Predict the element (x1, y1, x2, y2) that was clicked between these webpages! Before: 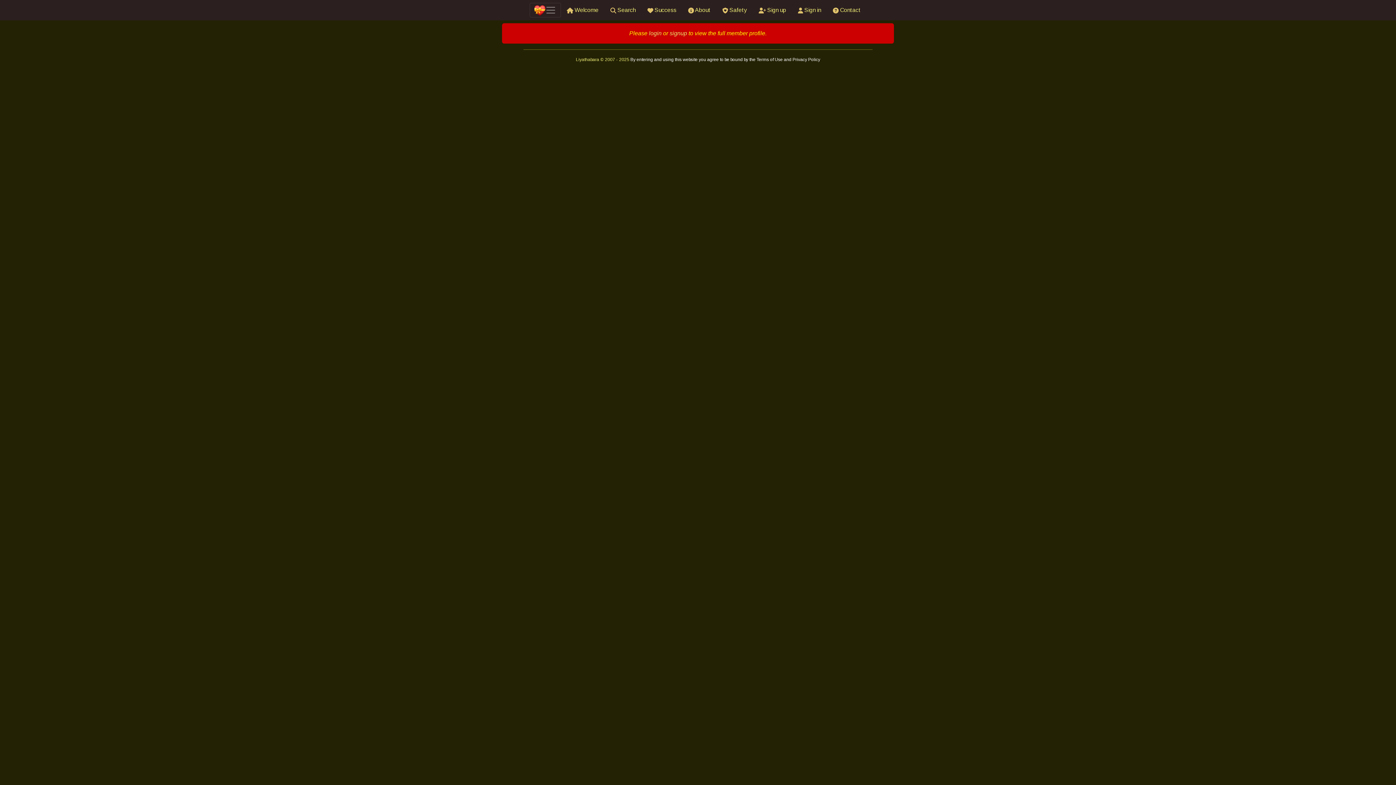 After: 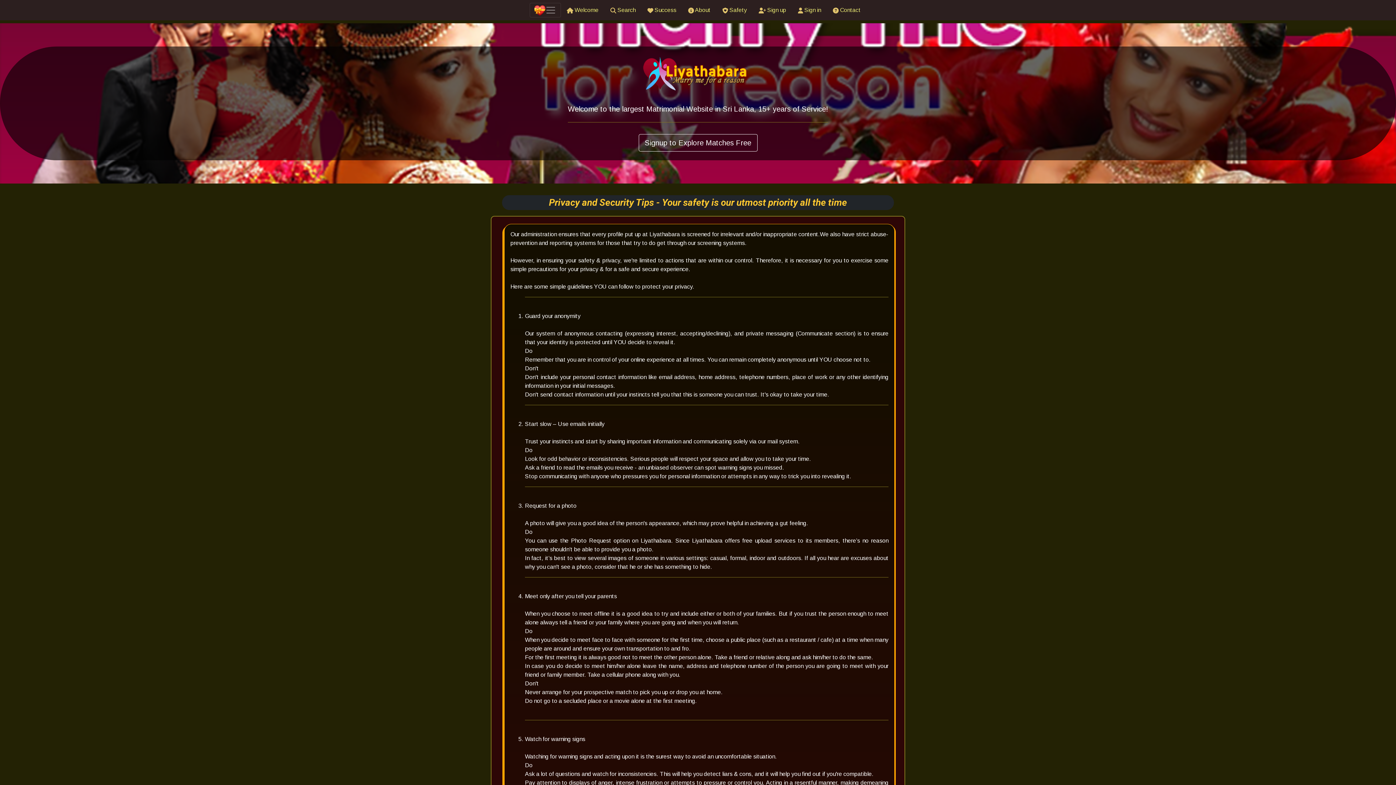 Action: label:  Safety bbox: (716, 2, 752, 17)